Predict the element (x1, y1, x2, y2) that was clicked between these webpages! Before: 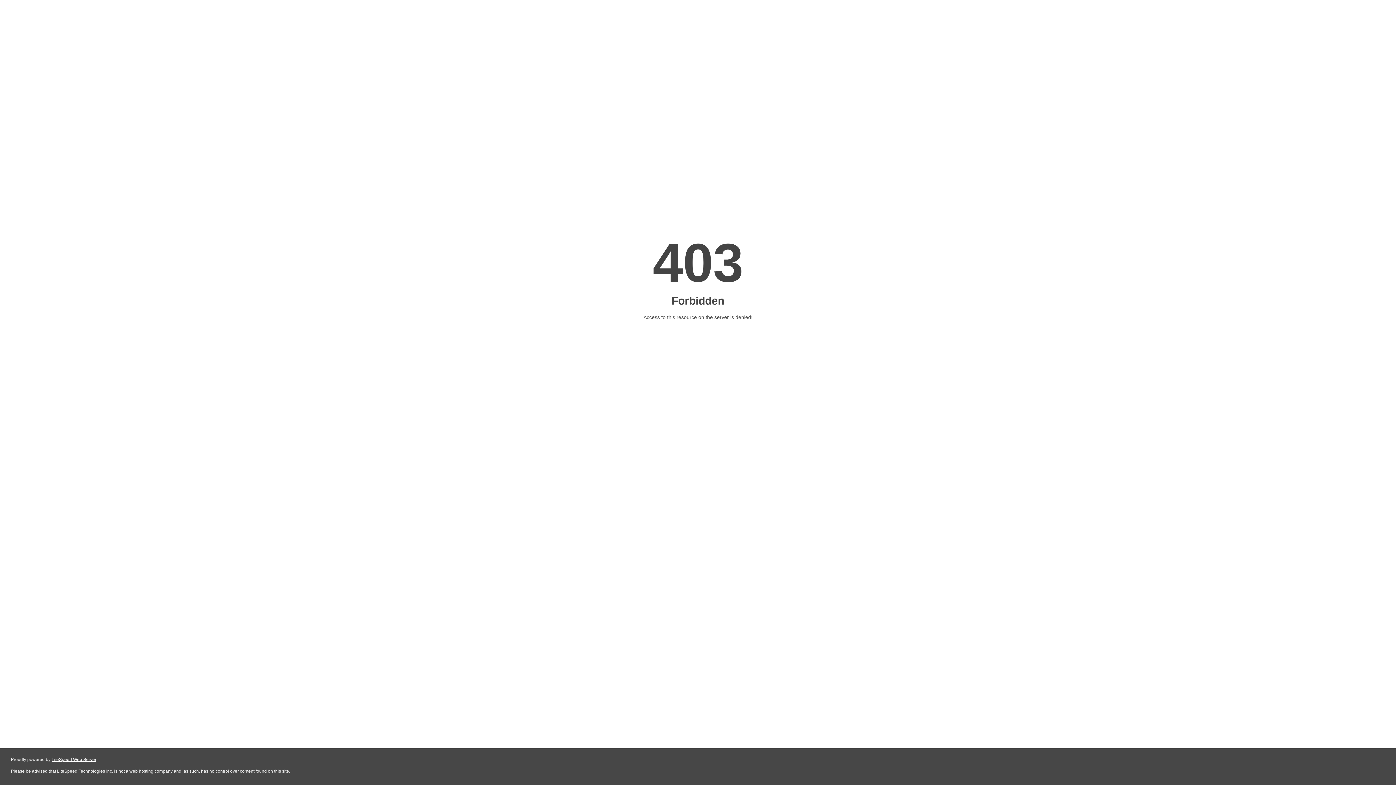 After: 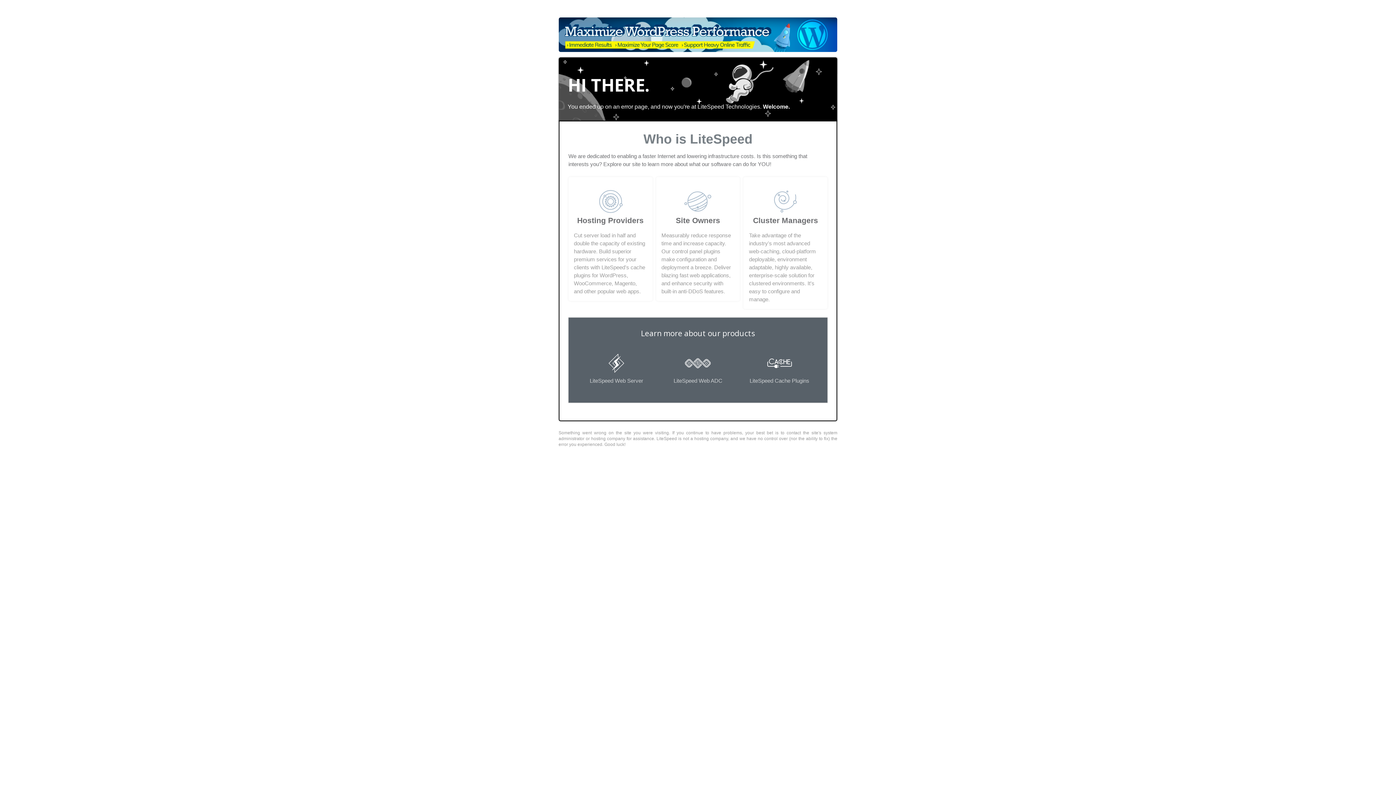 Action: label: LiteSpeed Web Server bbox: (51, 757, 96, 762)